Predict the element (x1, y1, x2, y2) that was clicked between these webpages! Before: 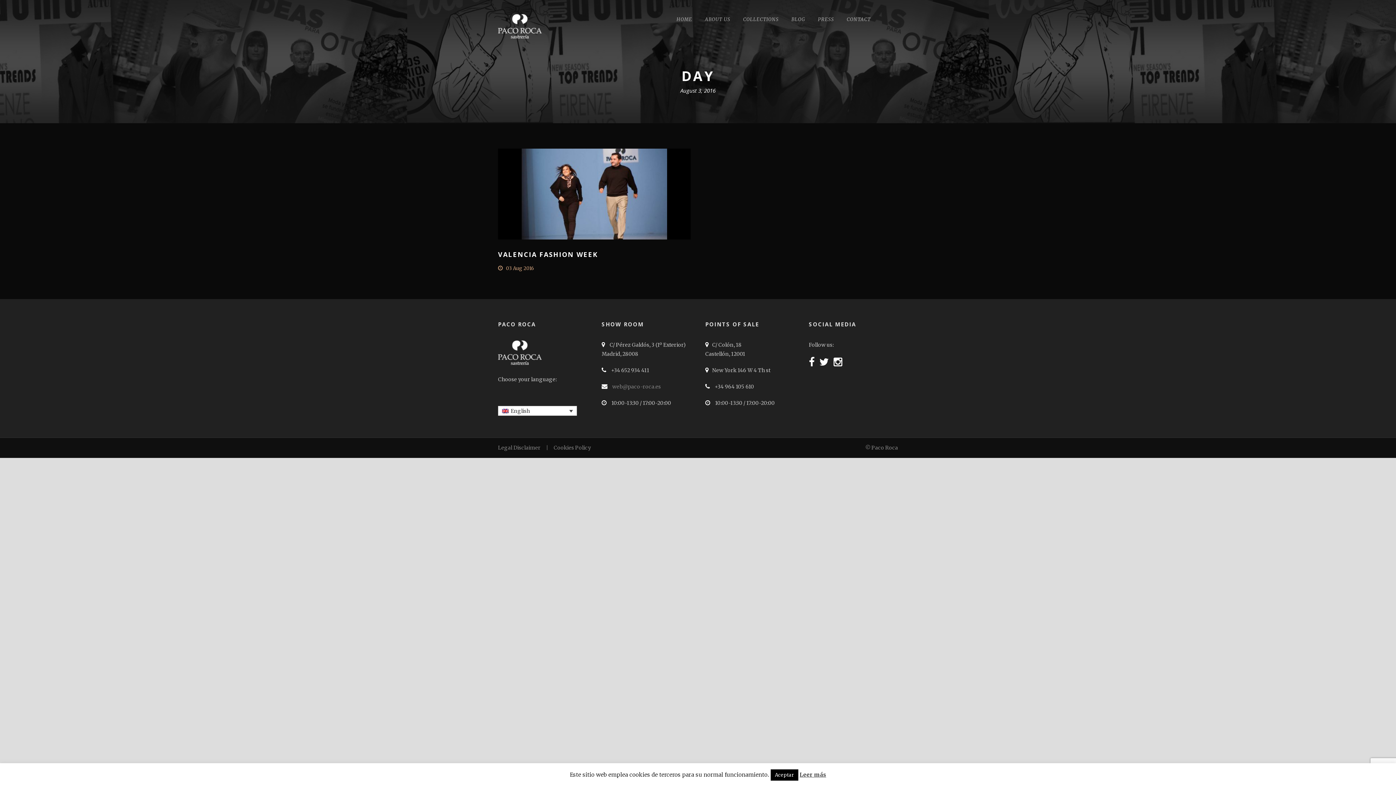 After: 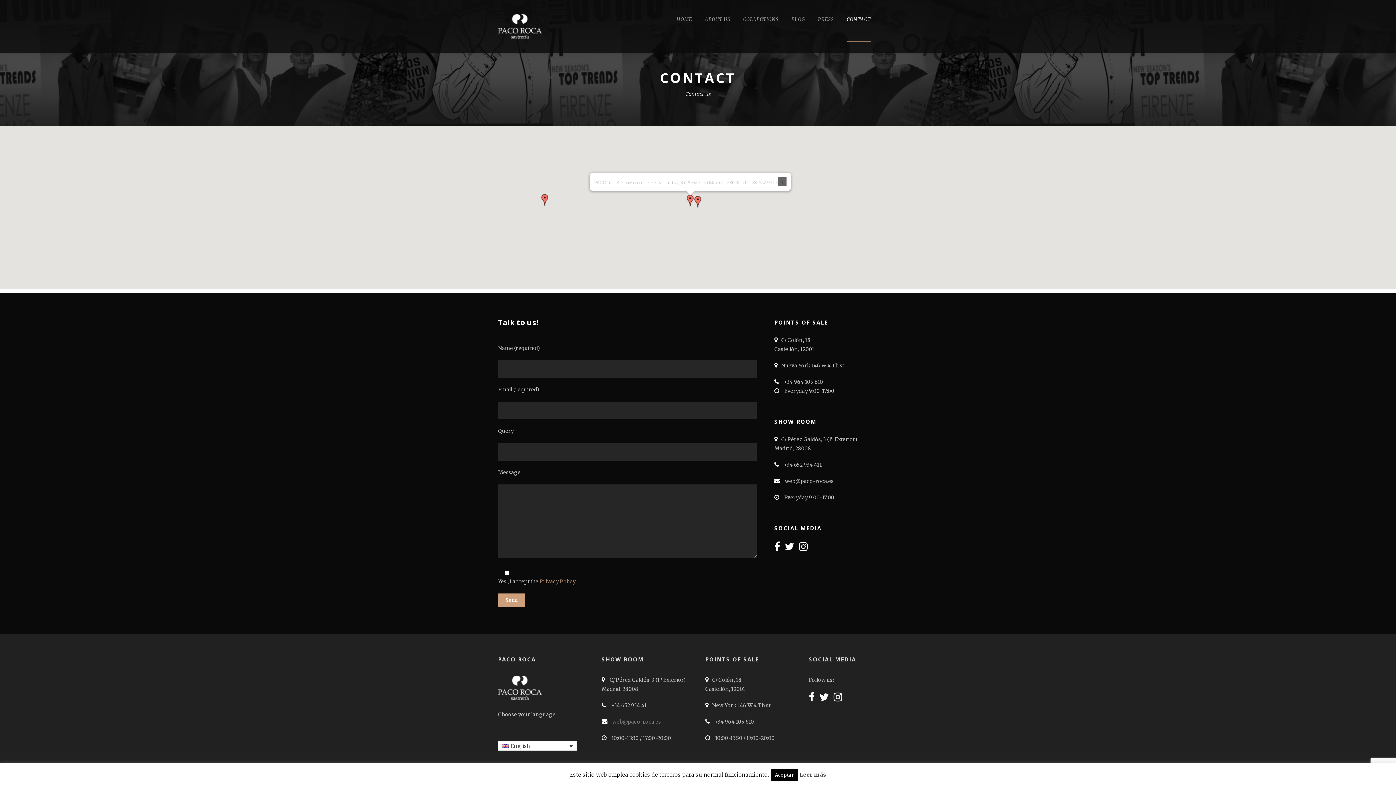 Action: label: CONTACT bbox: (846, 15, 870, 25)